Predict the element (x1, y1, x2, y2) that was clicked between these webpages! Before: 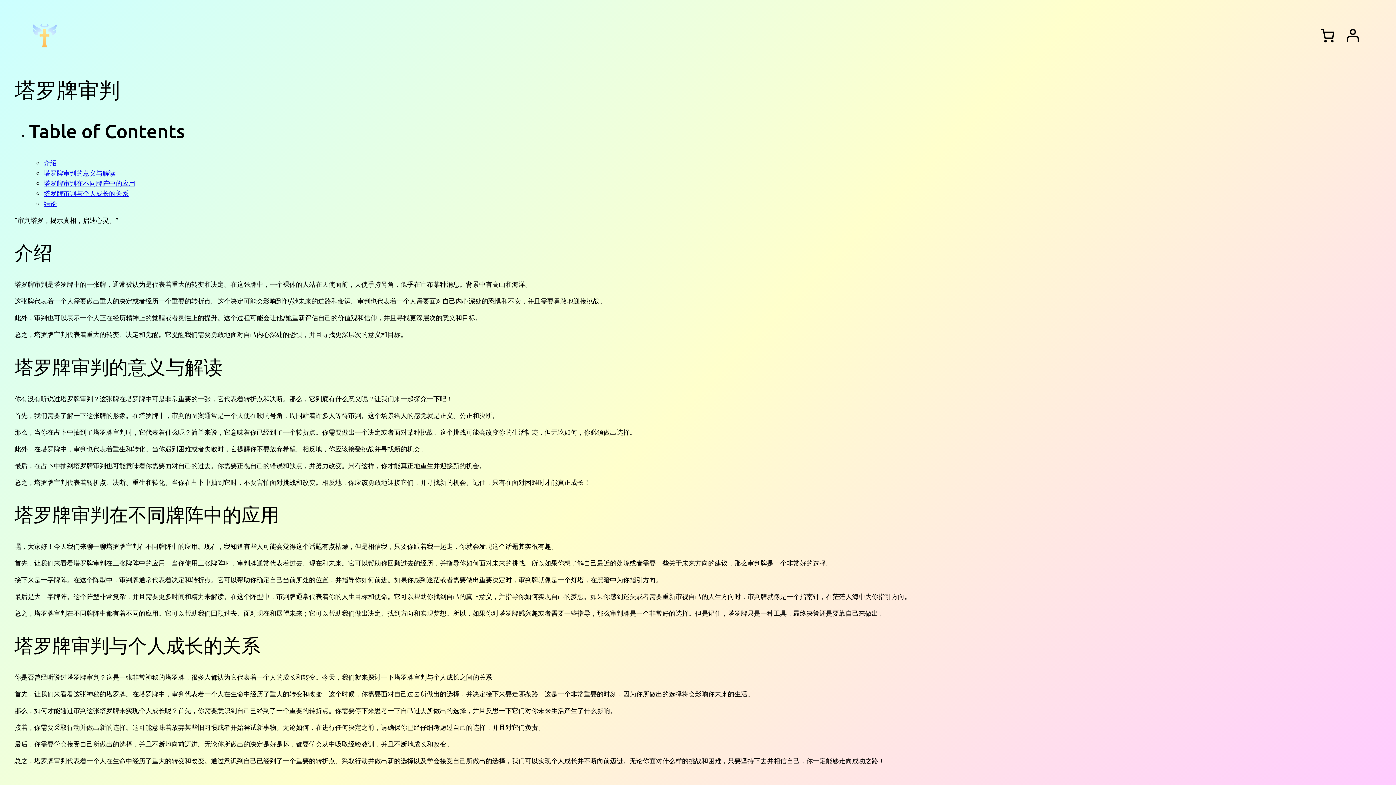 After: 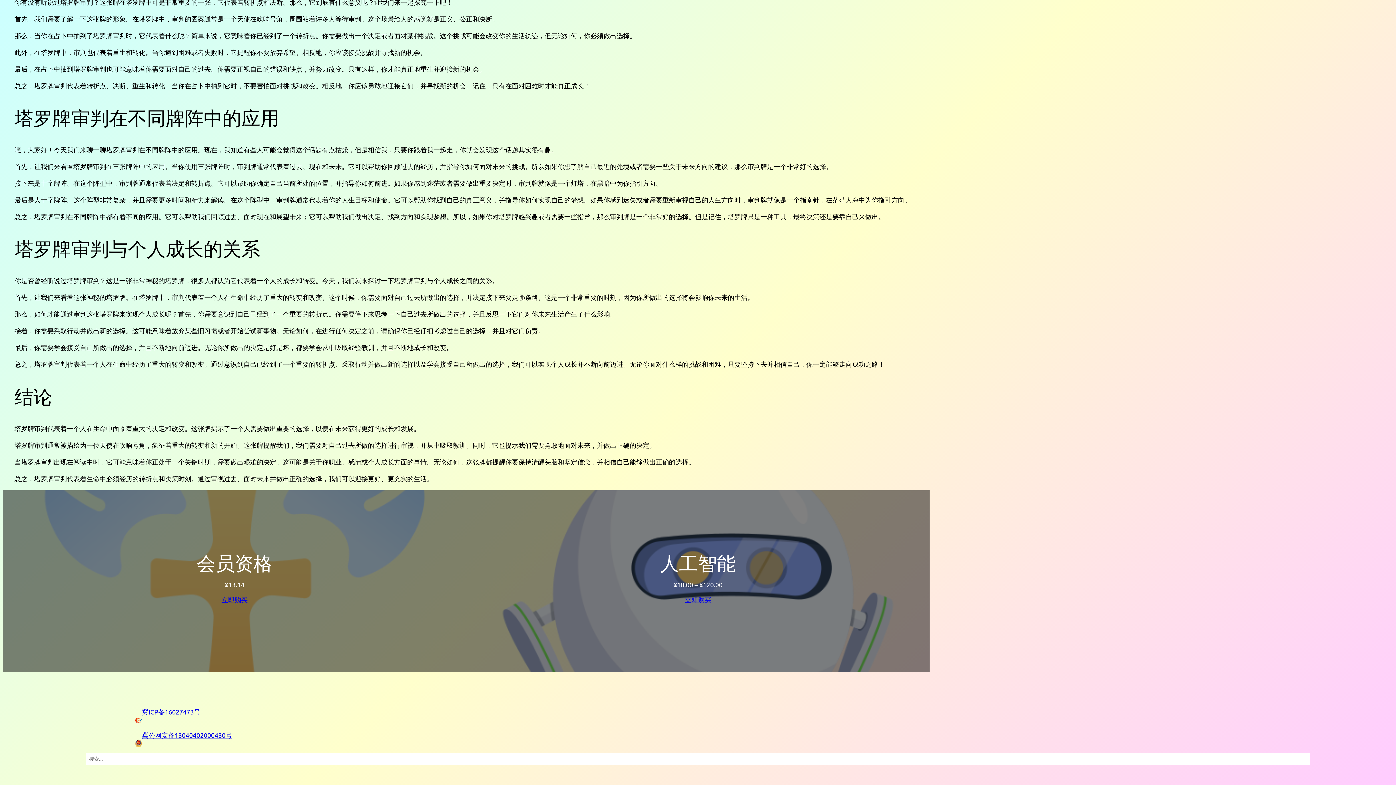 Action: label: 结论 bbox: (43, 199, 56, 207)